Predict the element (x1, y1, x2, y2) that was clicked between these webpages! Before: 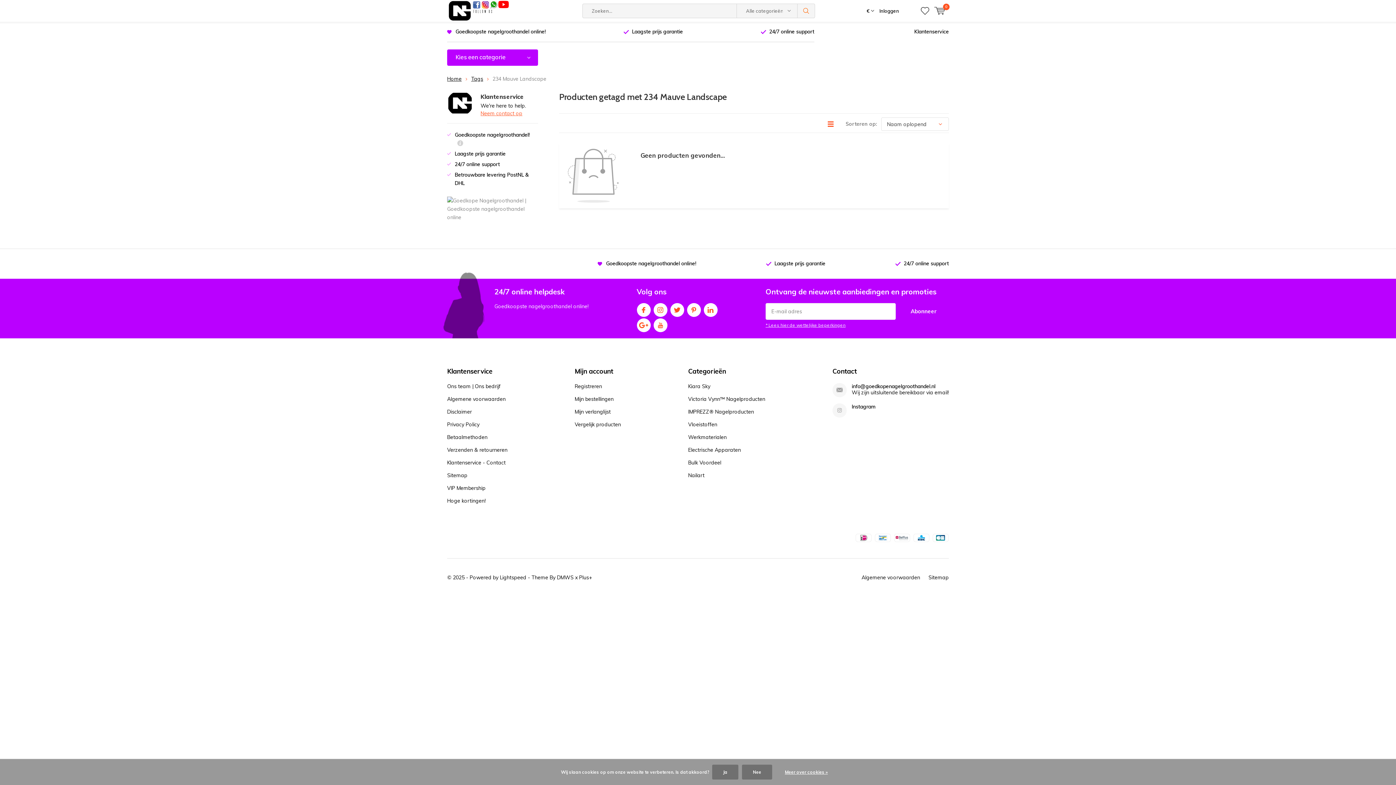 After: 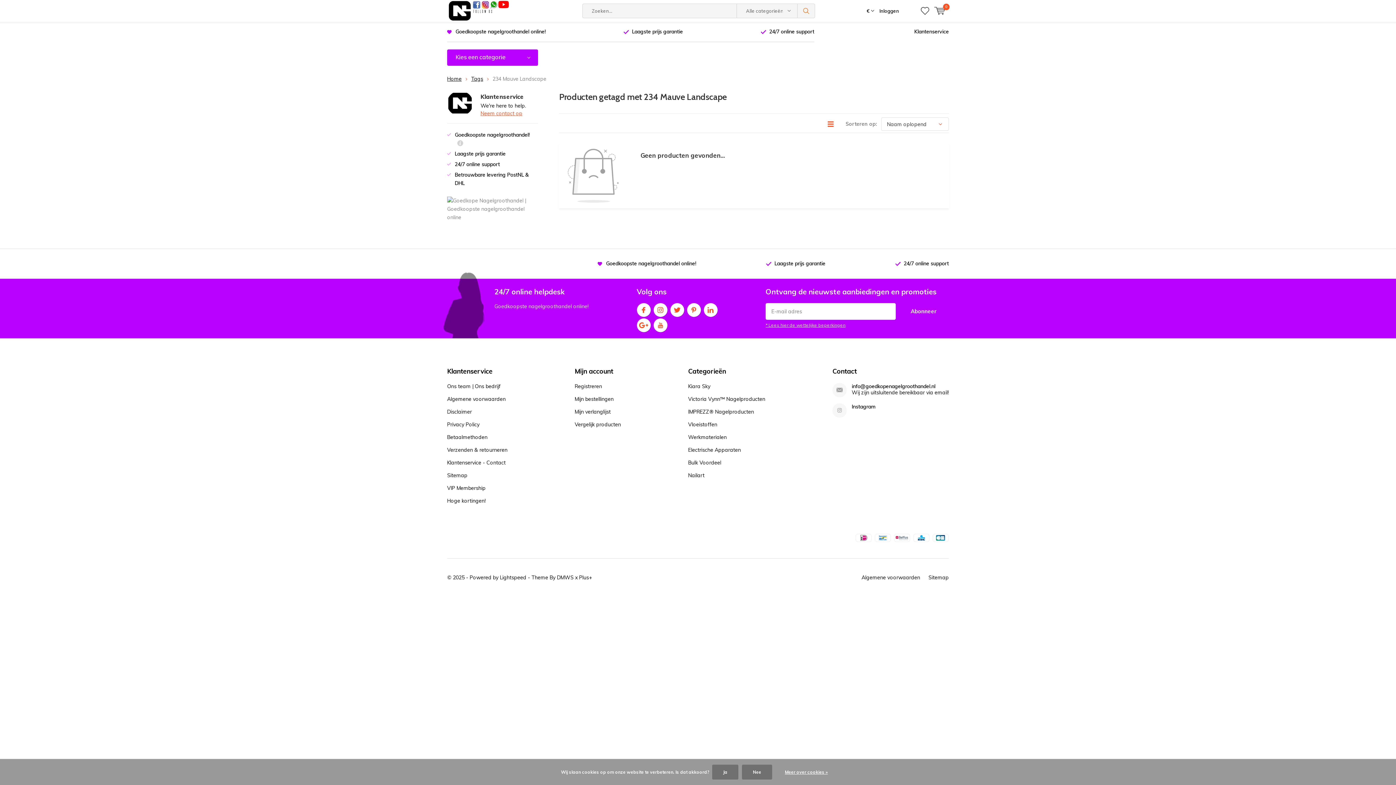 Action: label: Linkedin bbox: (703, 303, 717, 317)